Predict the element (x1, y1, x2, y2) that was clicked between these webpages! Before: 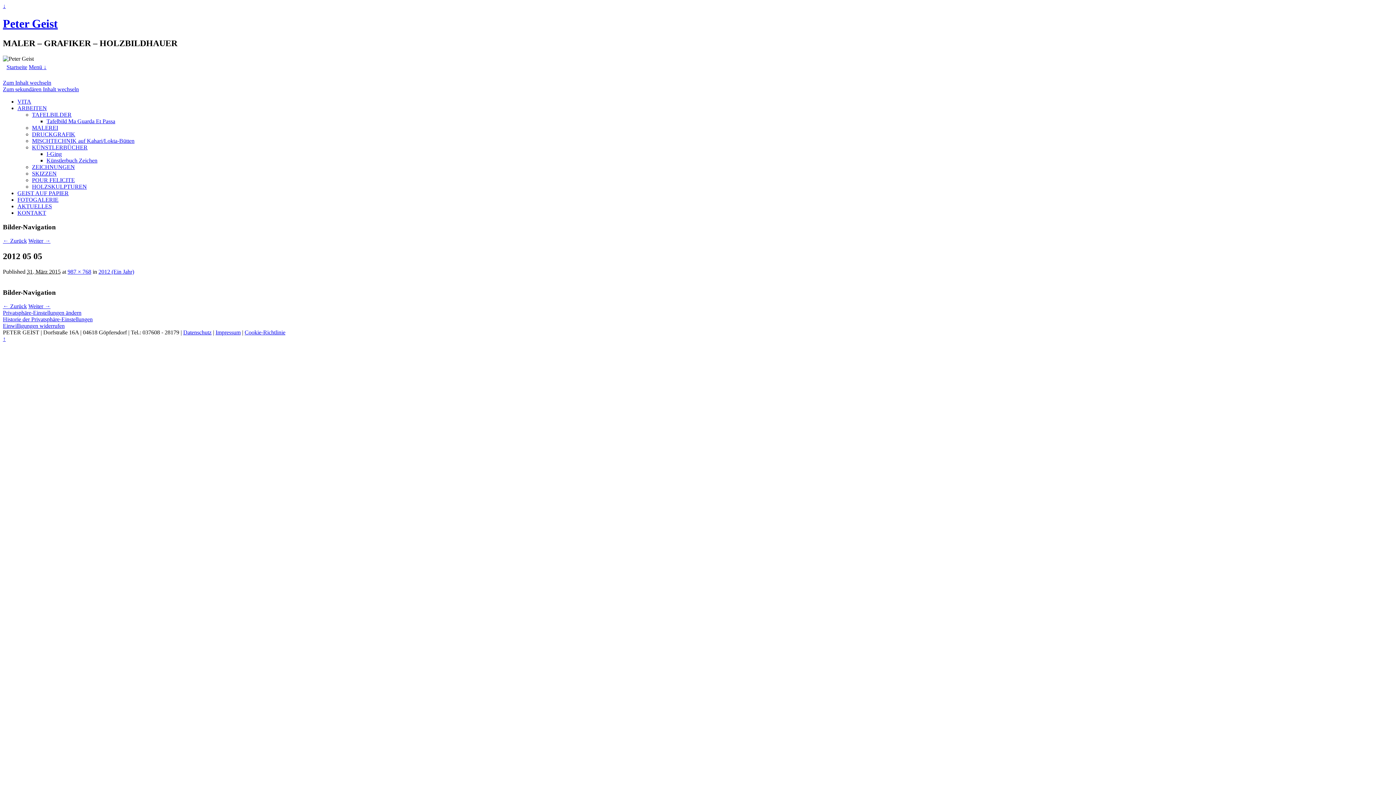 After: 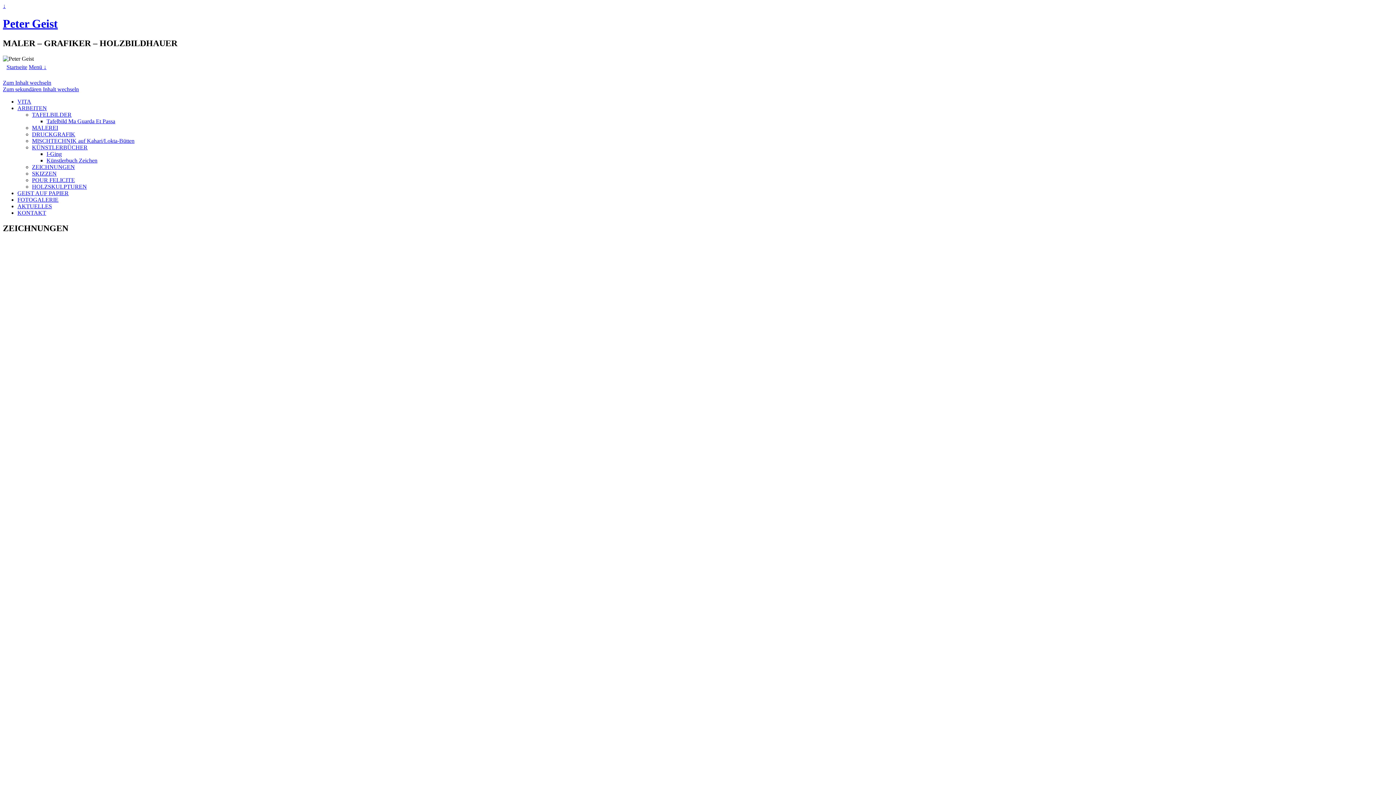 Action: bbox: (32, 163, 74, 170) label: ZEICHNUNGEN